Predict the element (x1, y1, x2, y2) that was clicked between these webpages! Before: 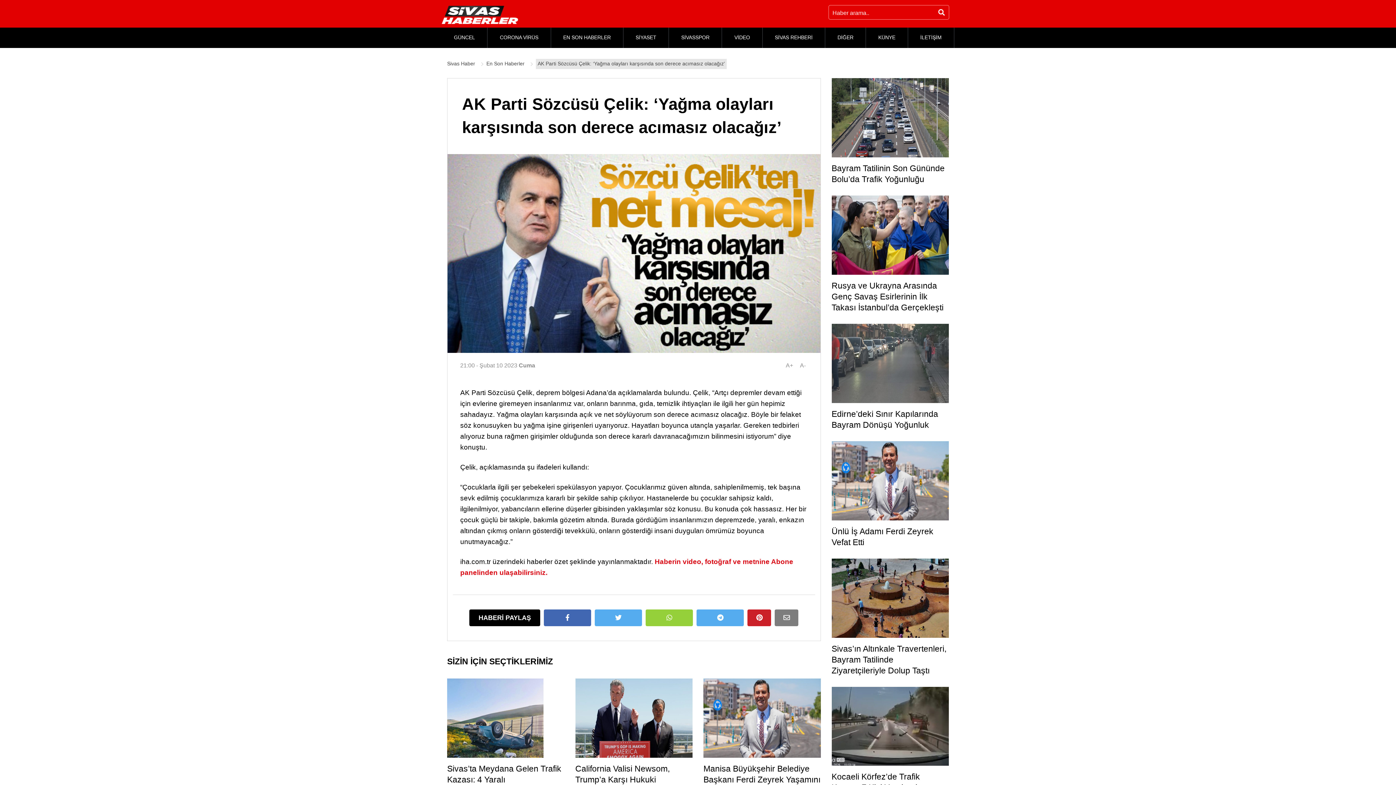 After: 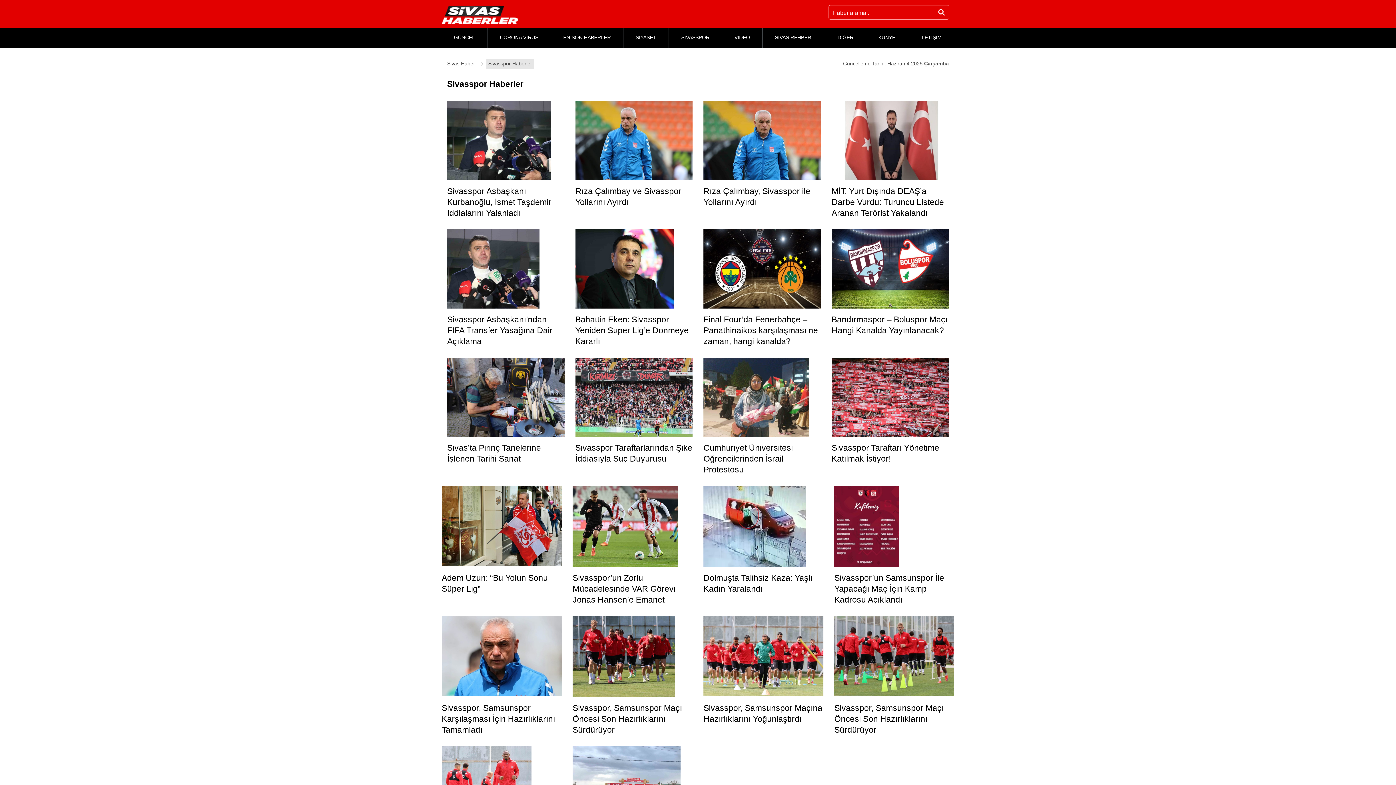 Action: bbox: (669, 27, 721, 48) label: SİVASSPOR